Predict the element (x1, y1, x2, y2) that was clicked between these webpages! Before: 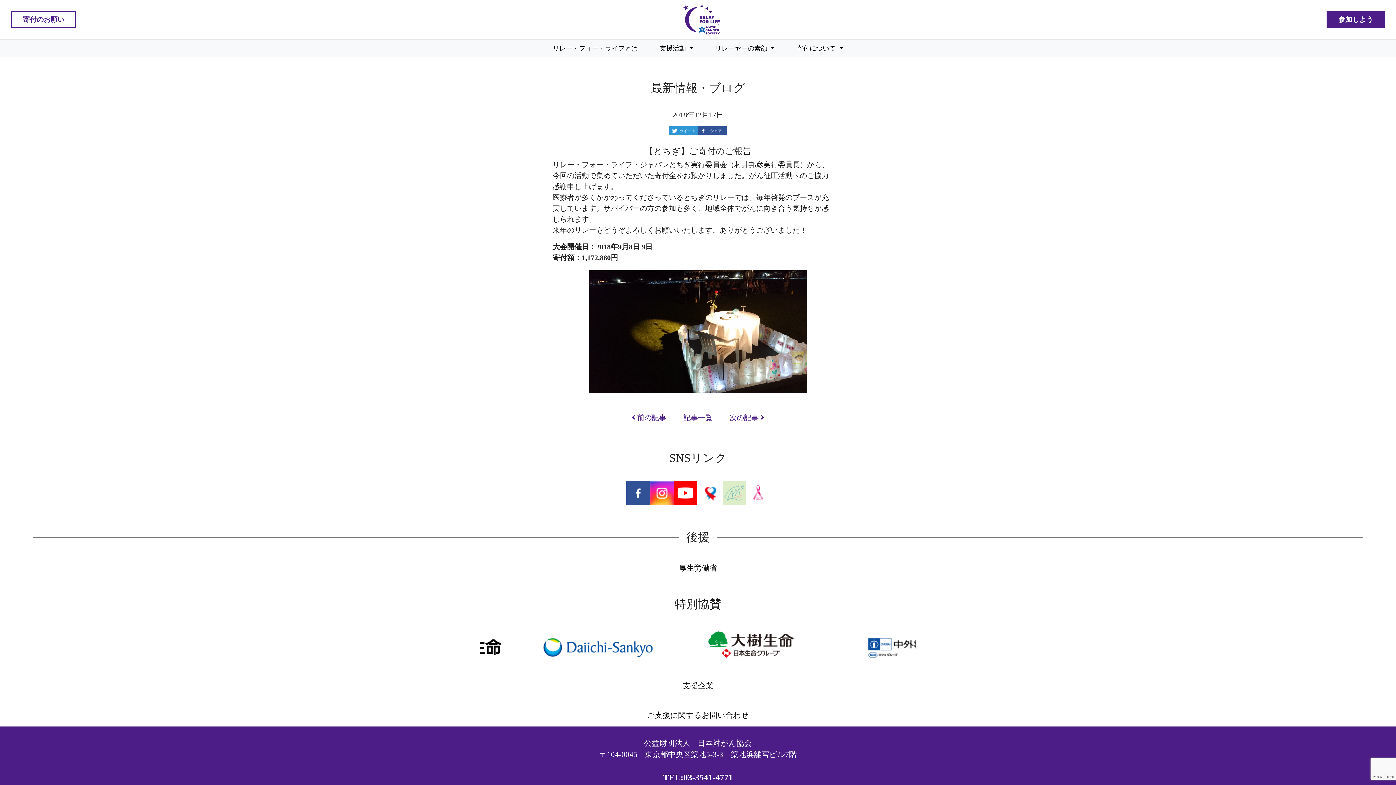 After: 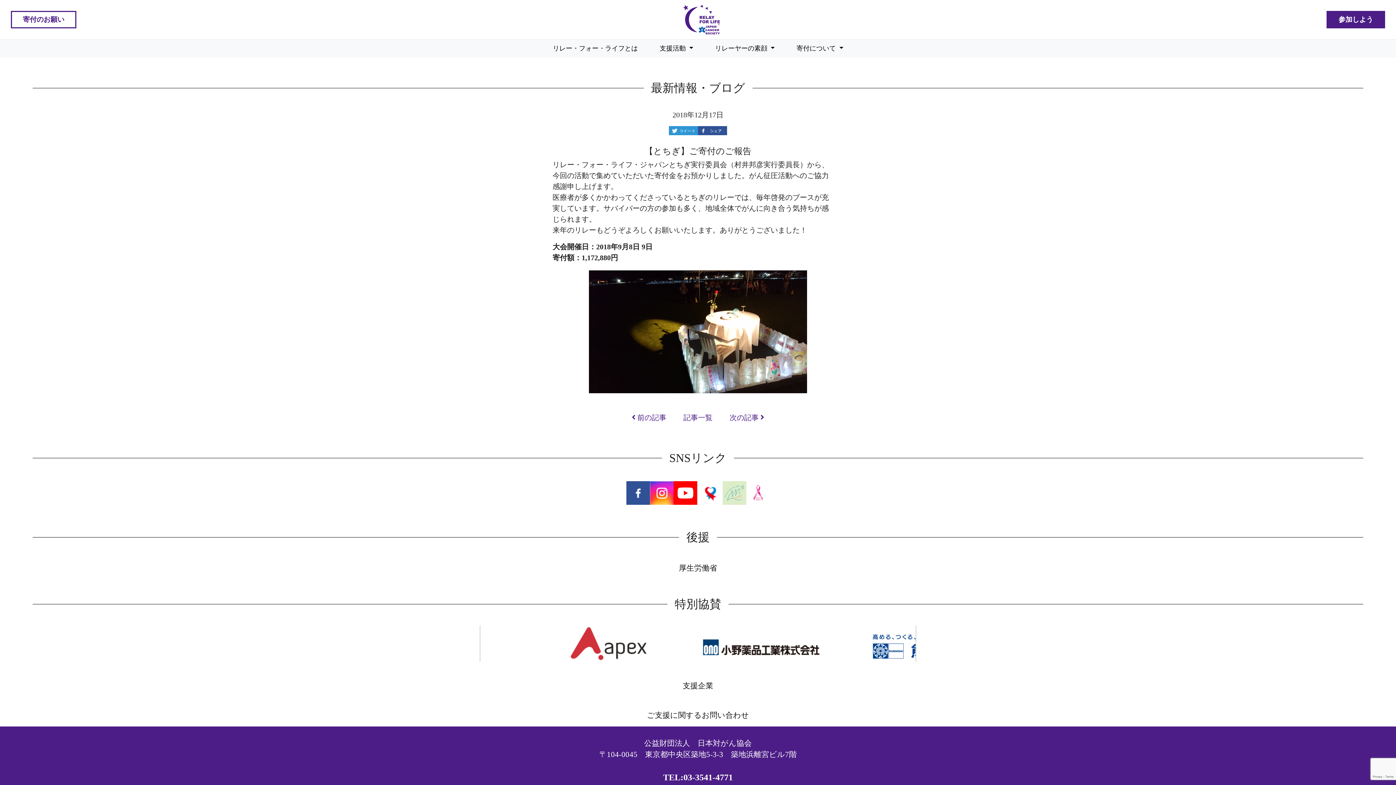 Action: bbox: (722, 489, 746, 495)